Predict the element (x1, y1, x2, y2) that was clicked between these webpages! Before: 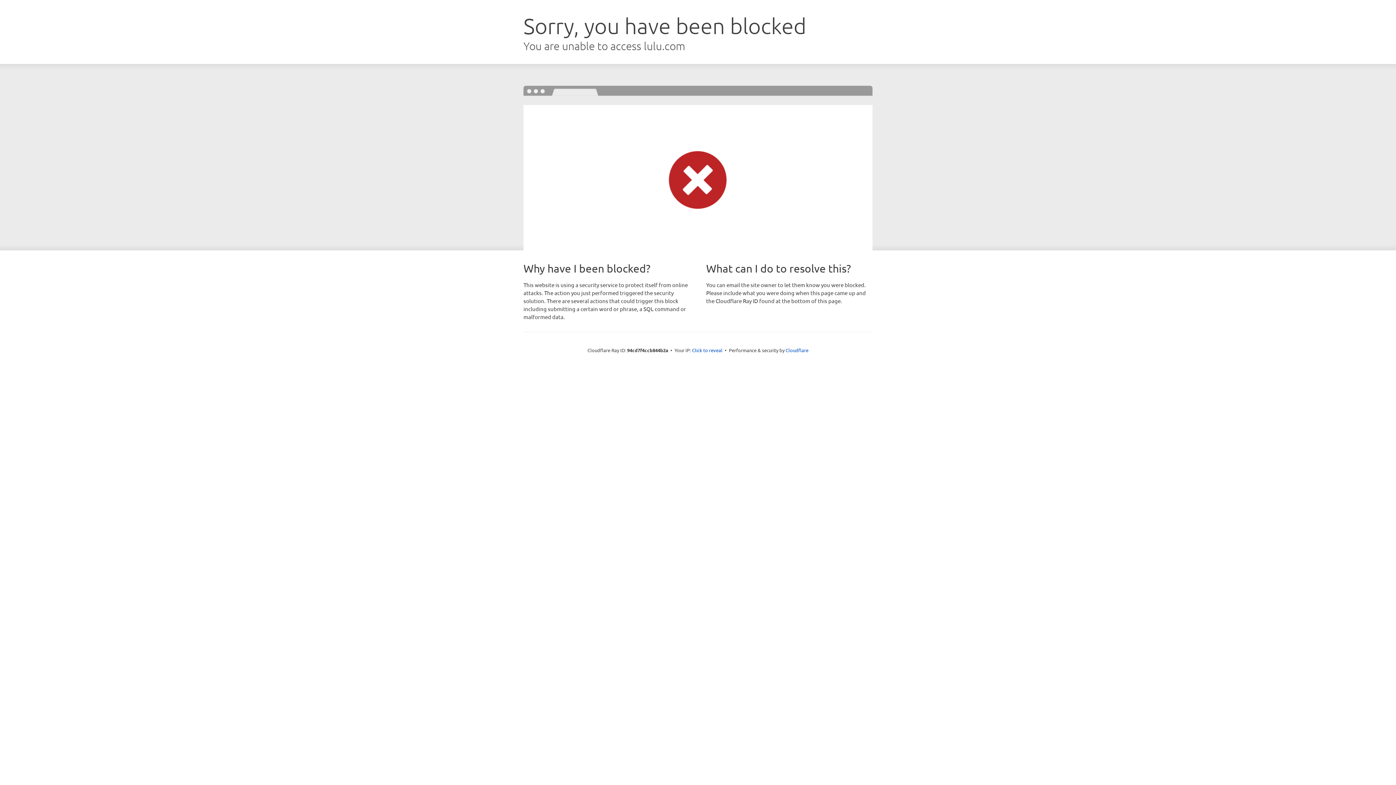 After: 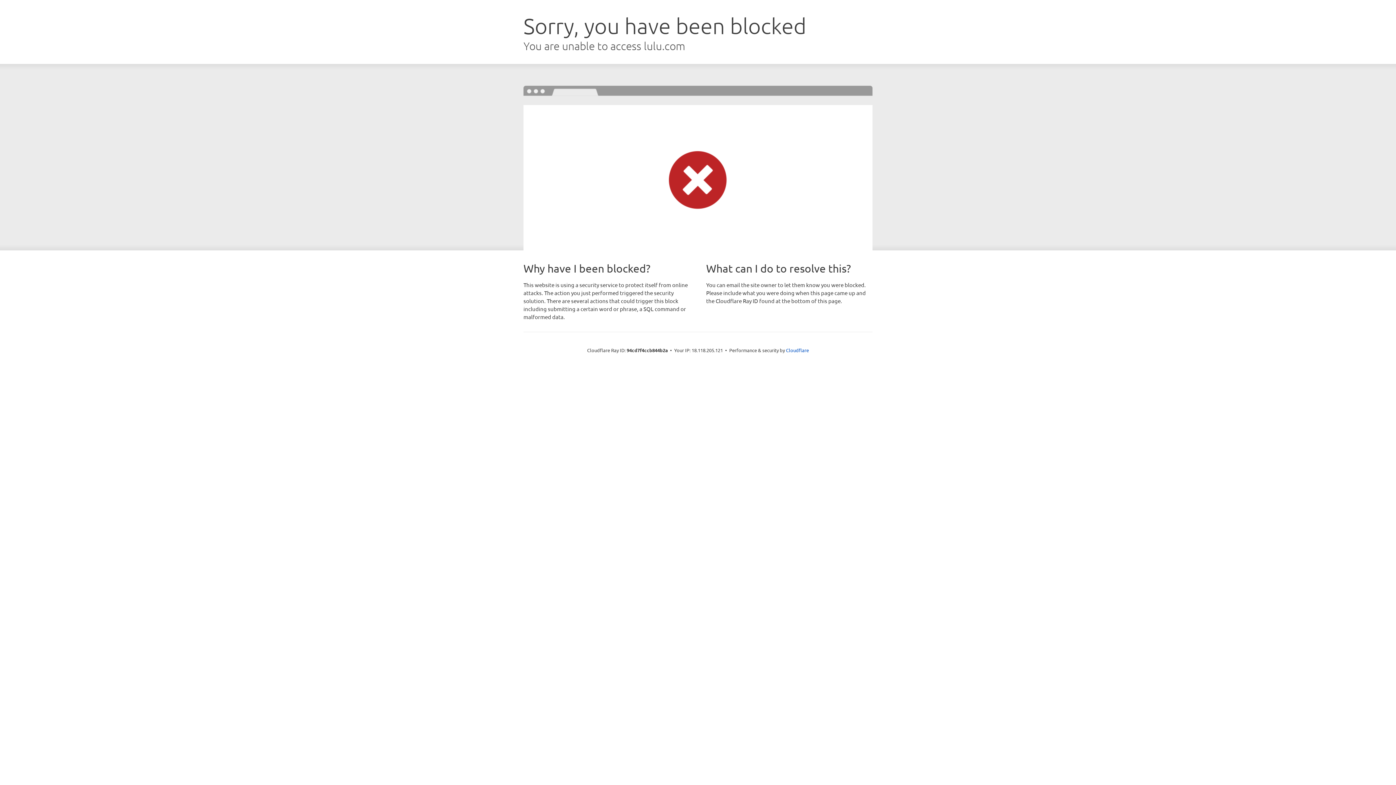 Action: label: Click to reveal bbox: (692, 346, 722, 353)